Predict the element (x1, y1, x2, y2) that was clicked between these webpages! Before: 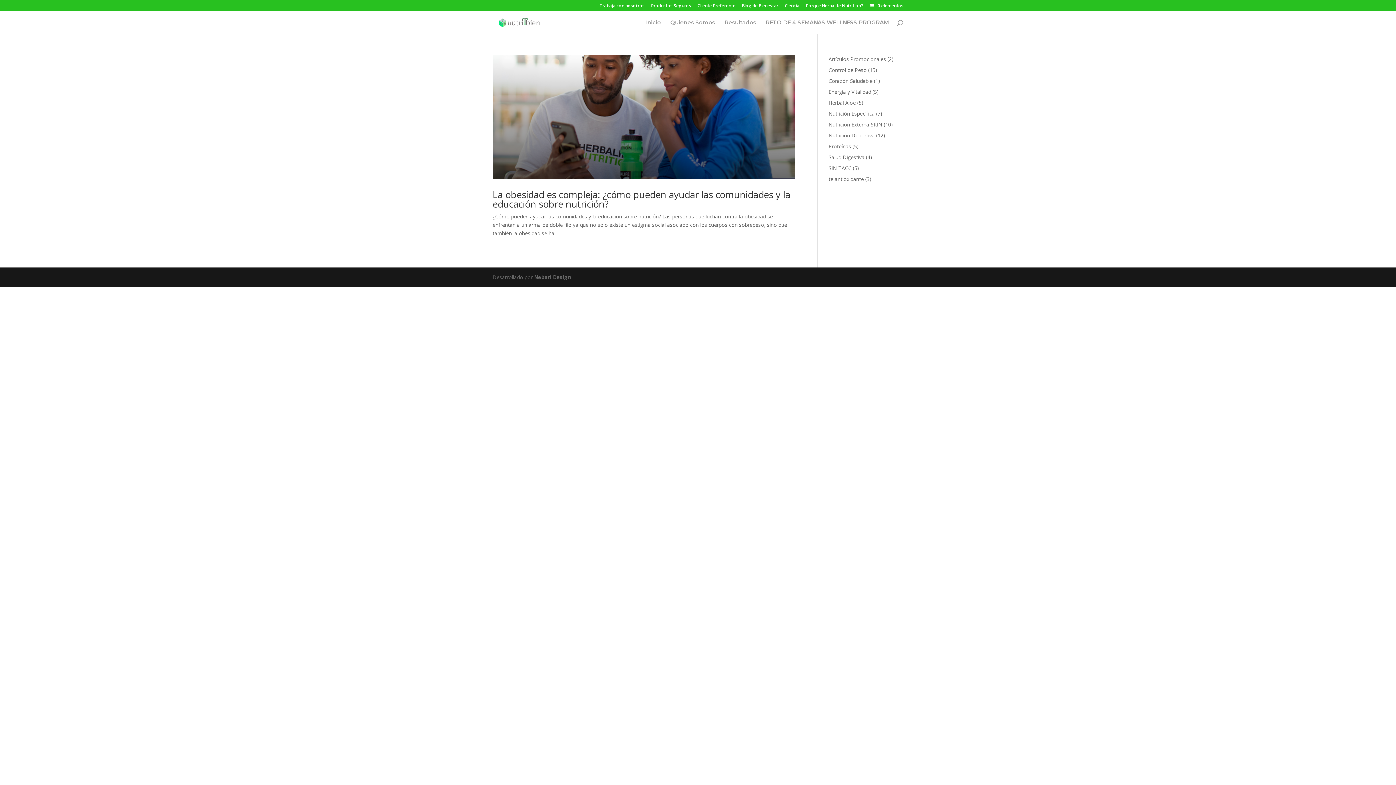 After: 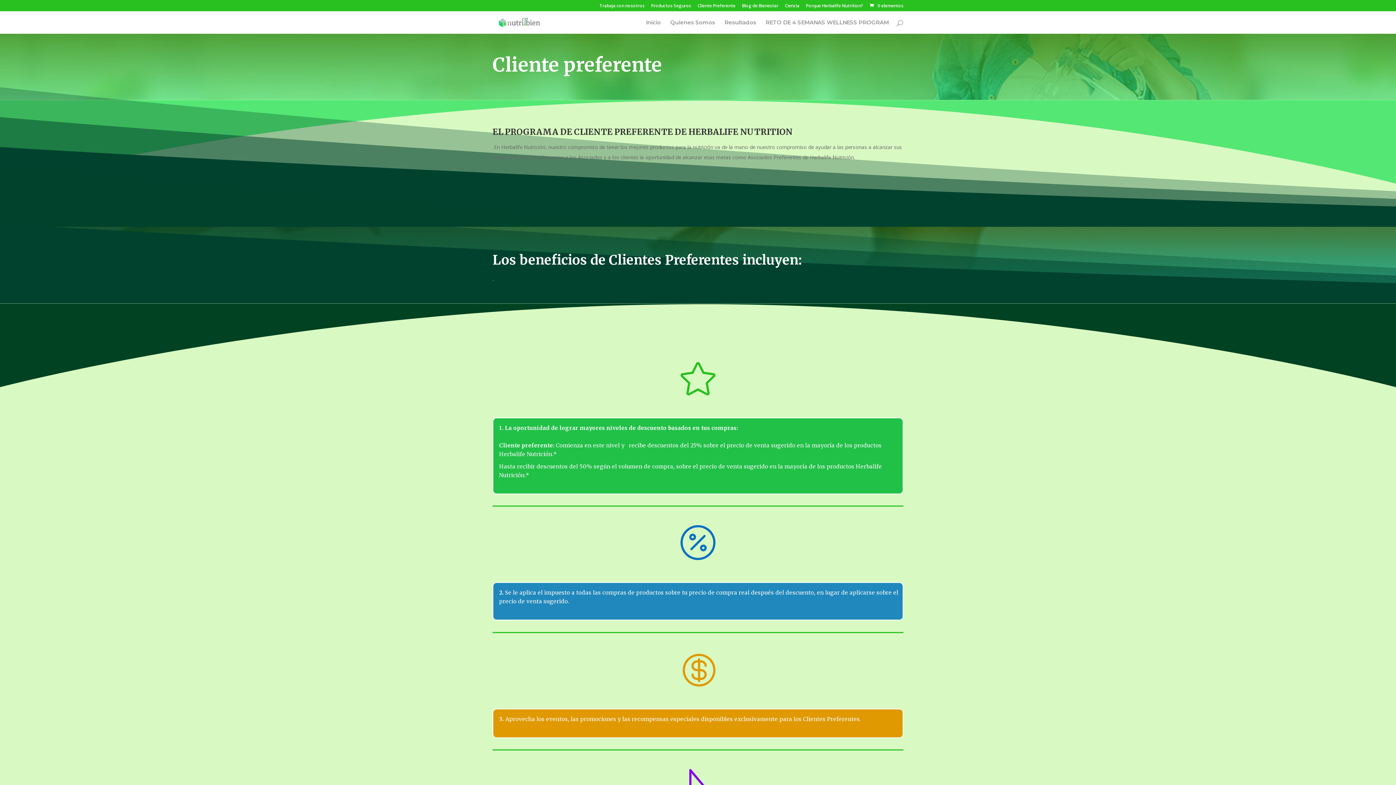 Action: bbox: (697, 3, 735, 11) label: Cliente Preferente